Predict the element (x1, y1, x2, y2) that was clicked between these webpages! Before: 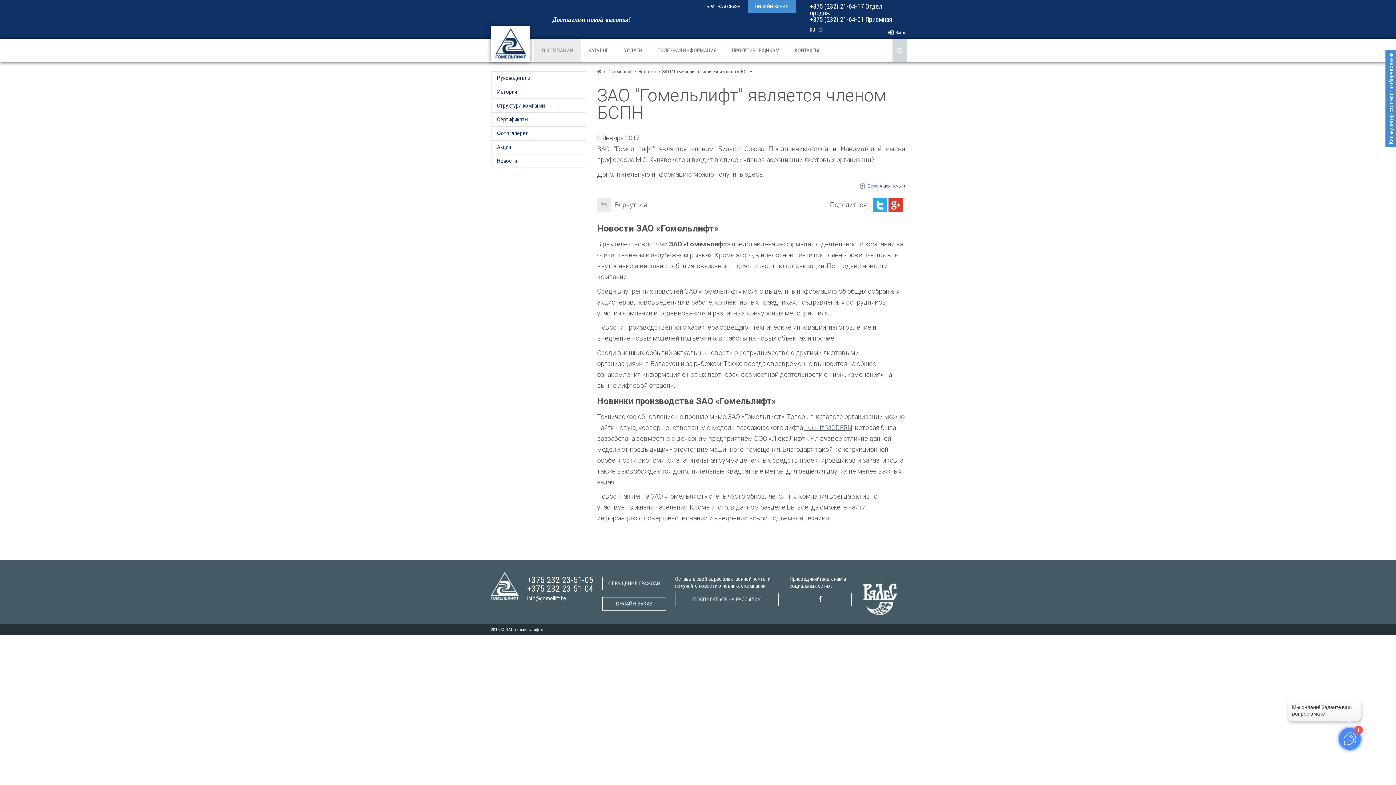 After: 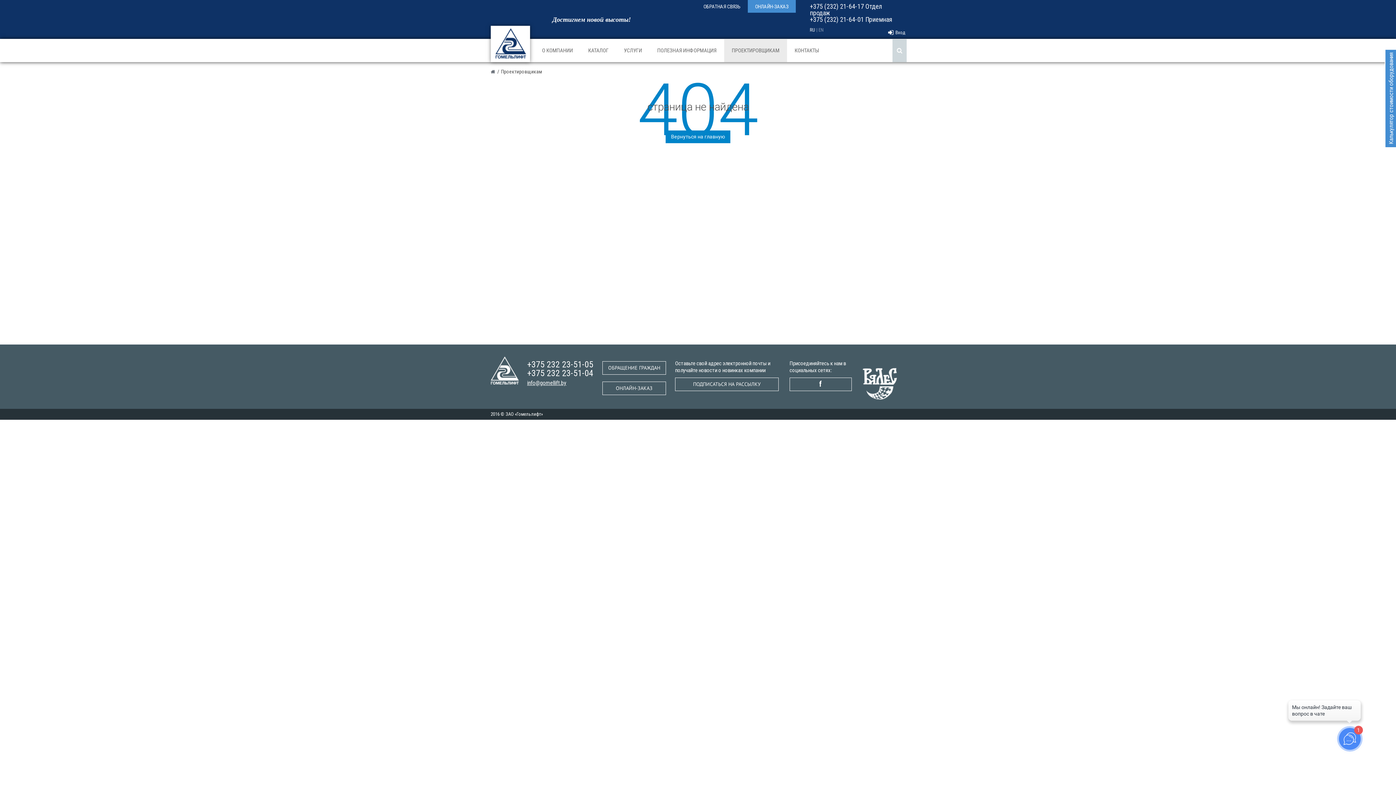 Action: label: ПРОЕКТИРОВЩИКАМ bbox: (724, 39, 787, 62)